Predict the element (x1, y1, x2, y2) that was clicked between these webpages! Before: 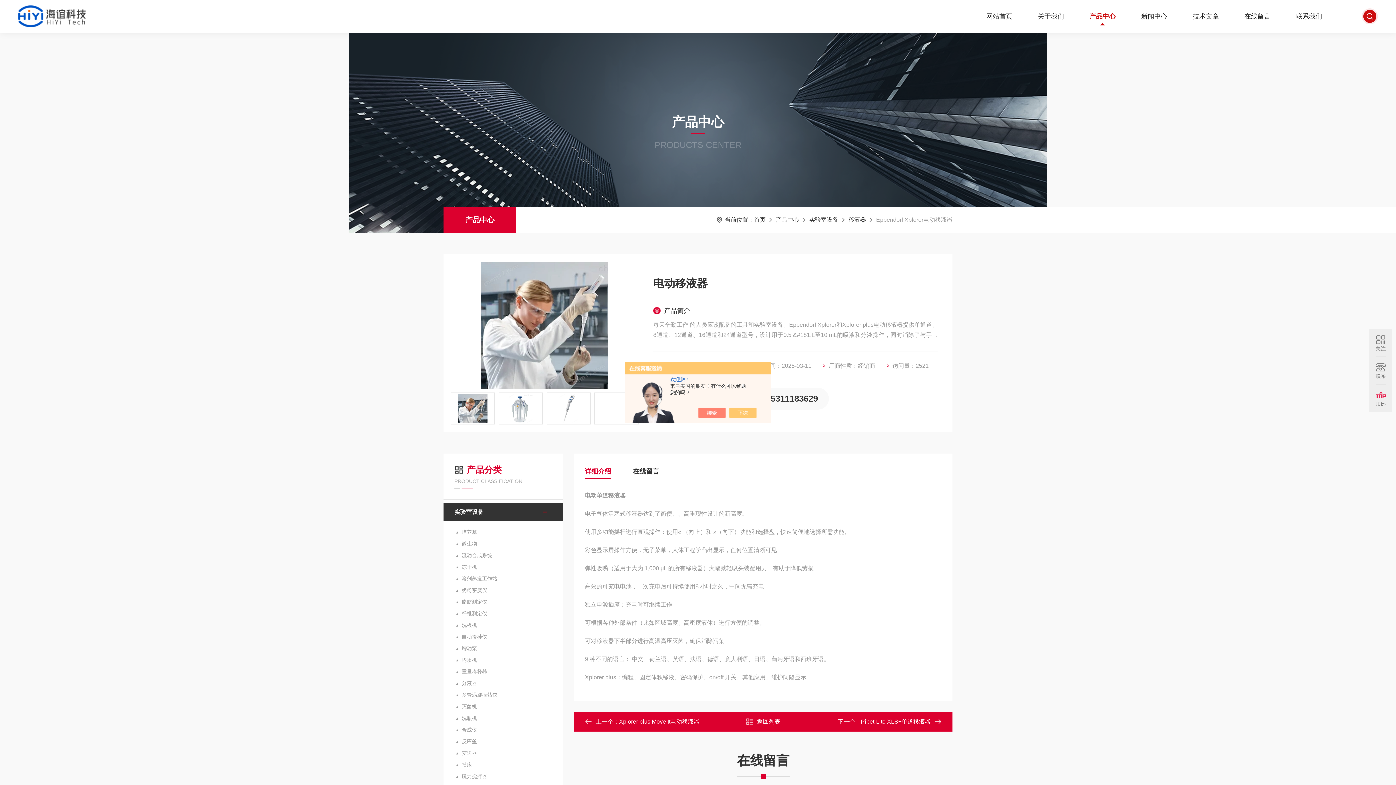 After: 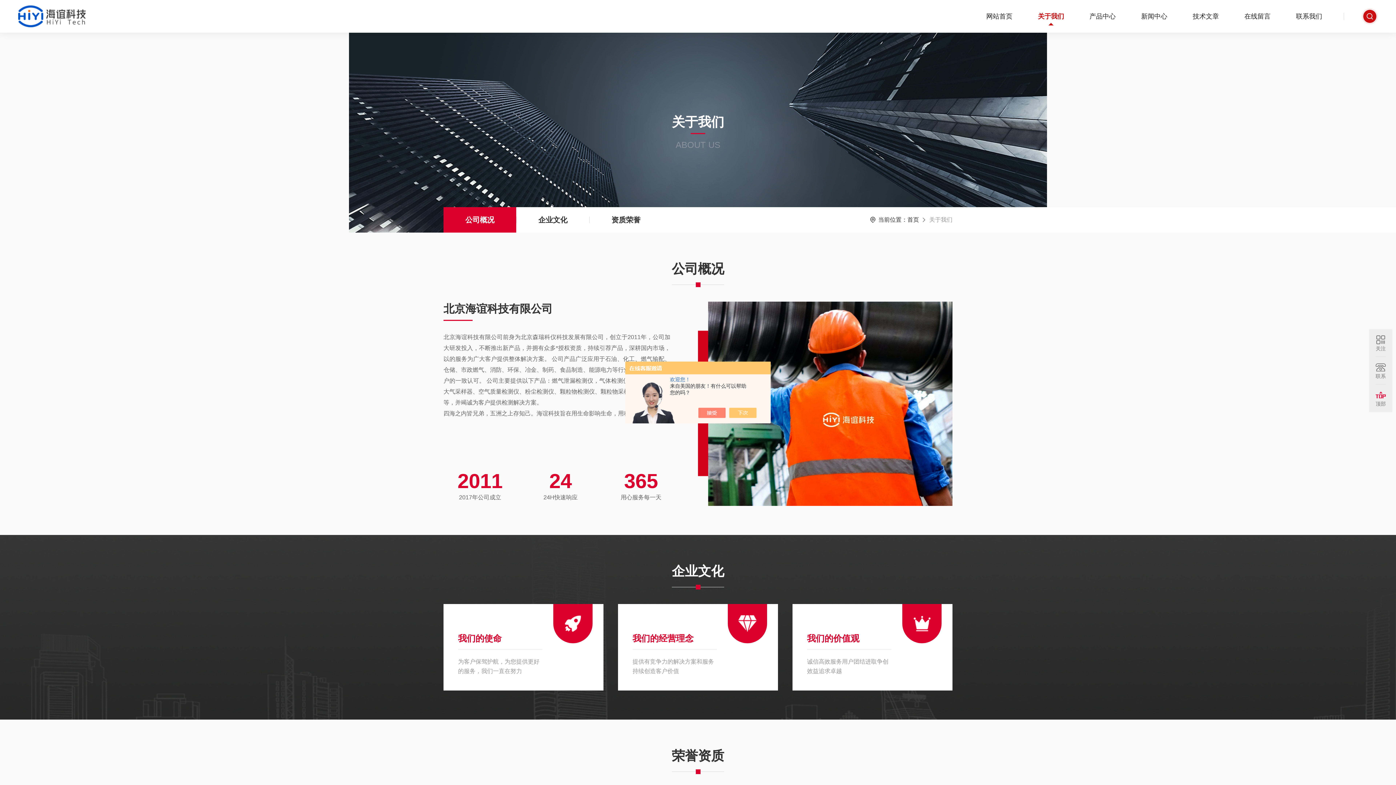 Action: bbox: (1025, 0, 1077, 32) label: 关于我们